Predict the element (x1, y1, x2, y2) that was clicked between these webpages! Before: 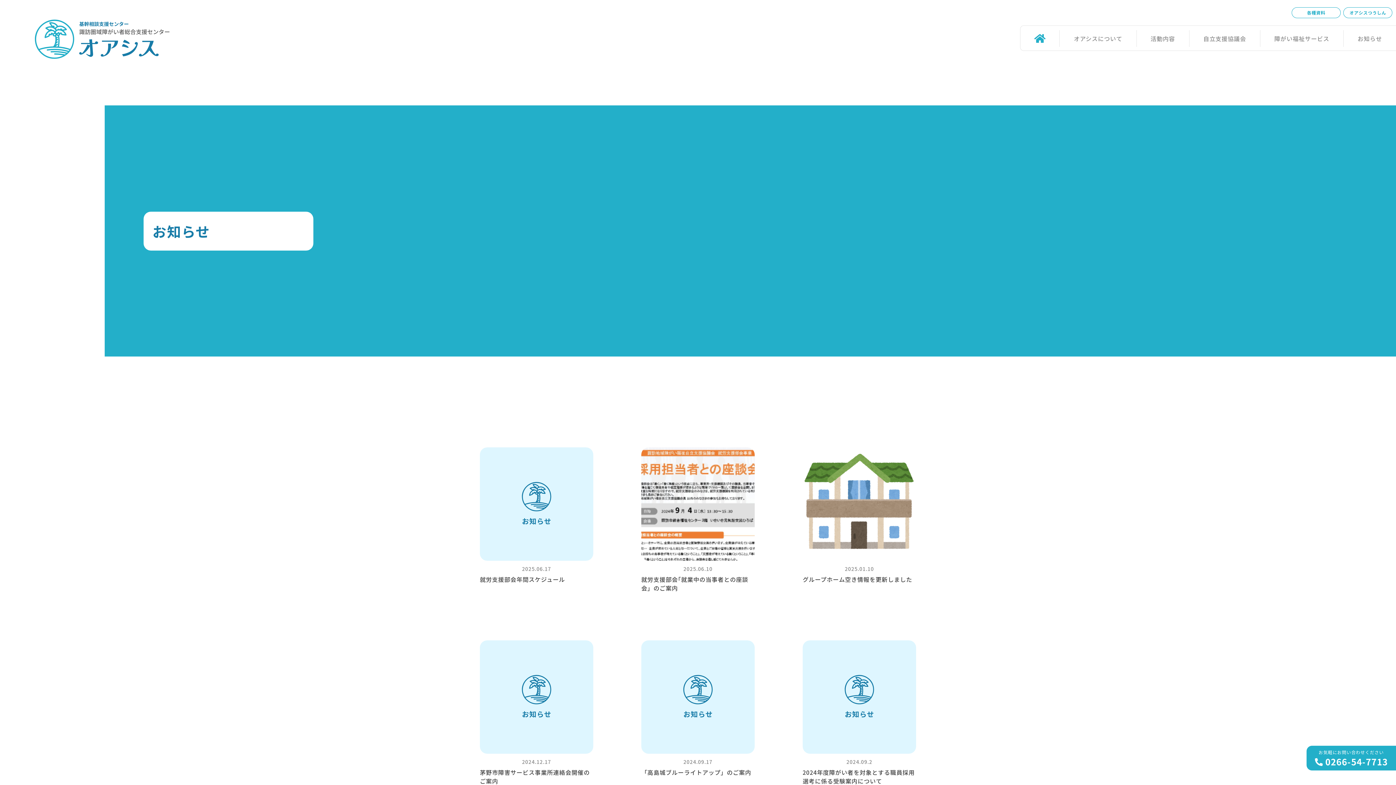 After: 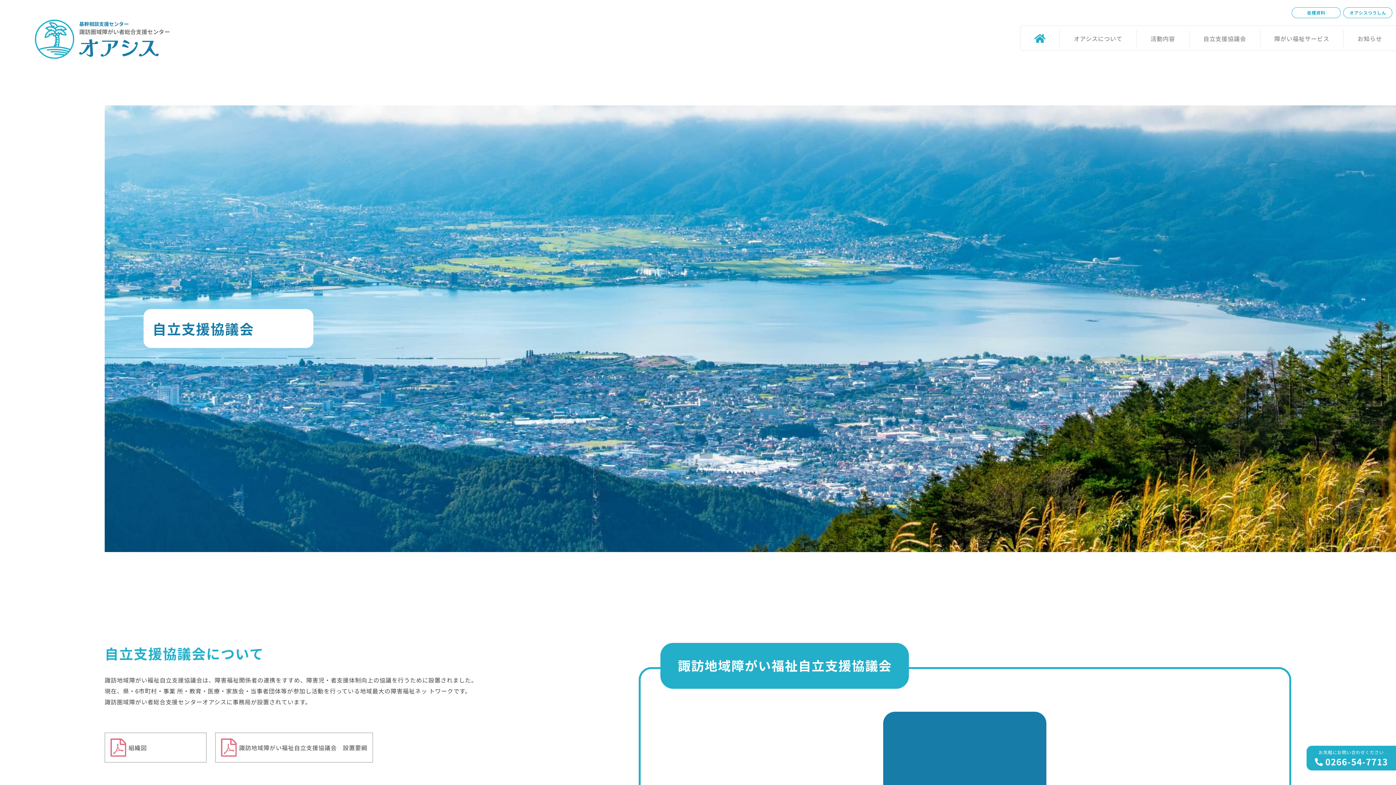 Action: label: 自立支援協議会 bbox: (1203, 35, 1246, 41)